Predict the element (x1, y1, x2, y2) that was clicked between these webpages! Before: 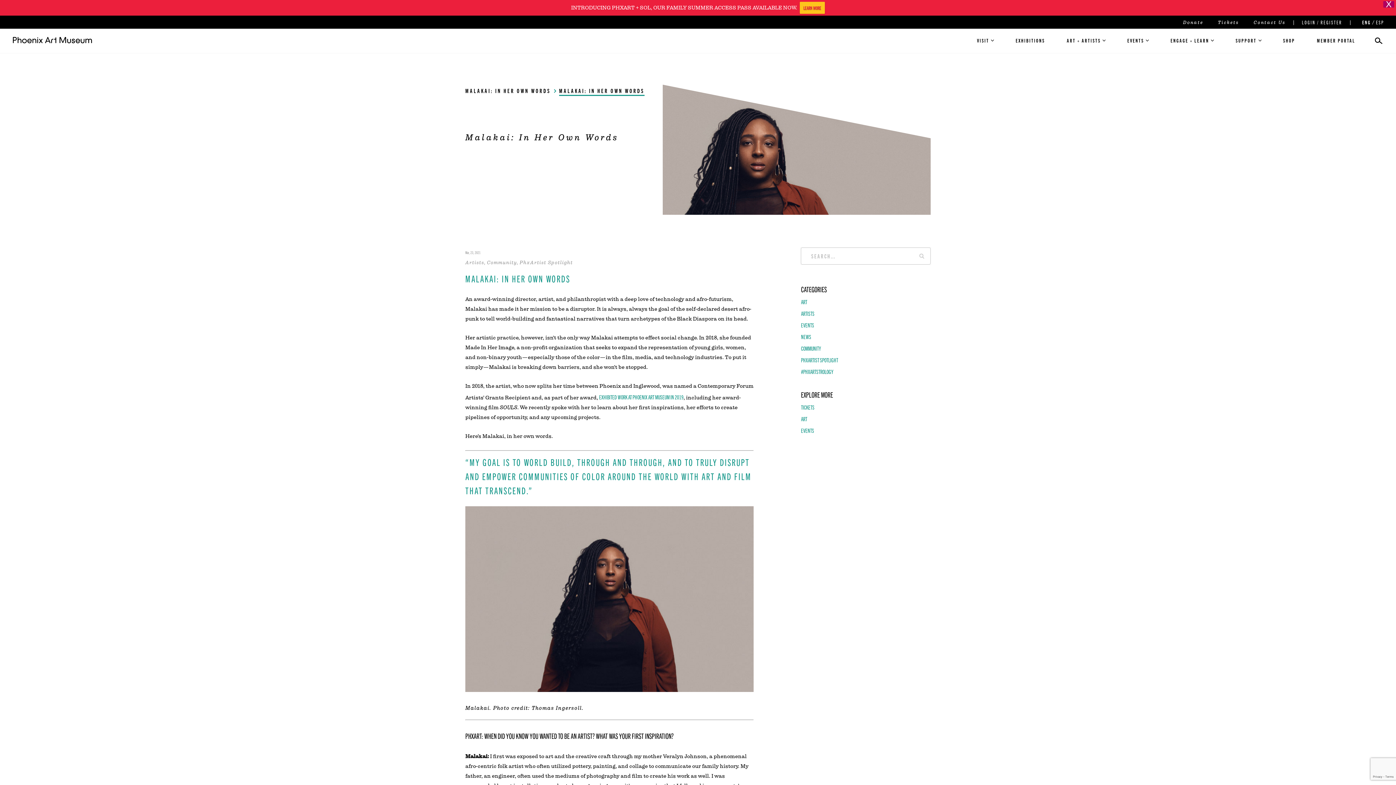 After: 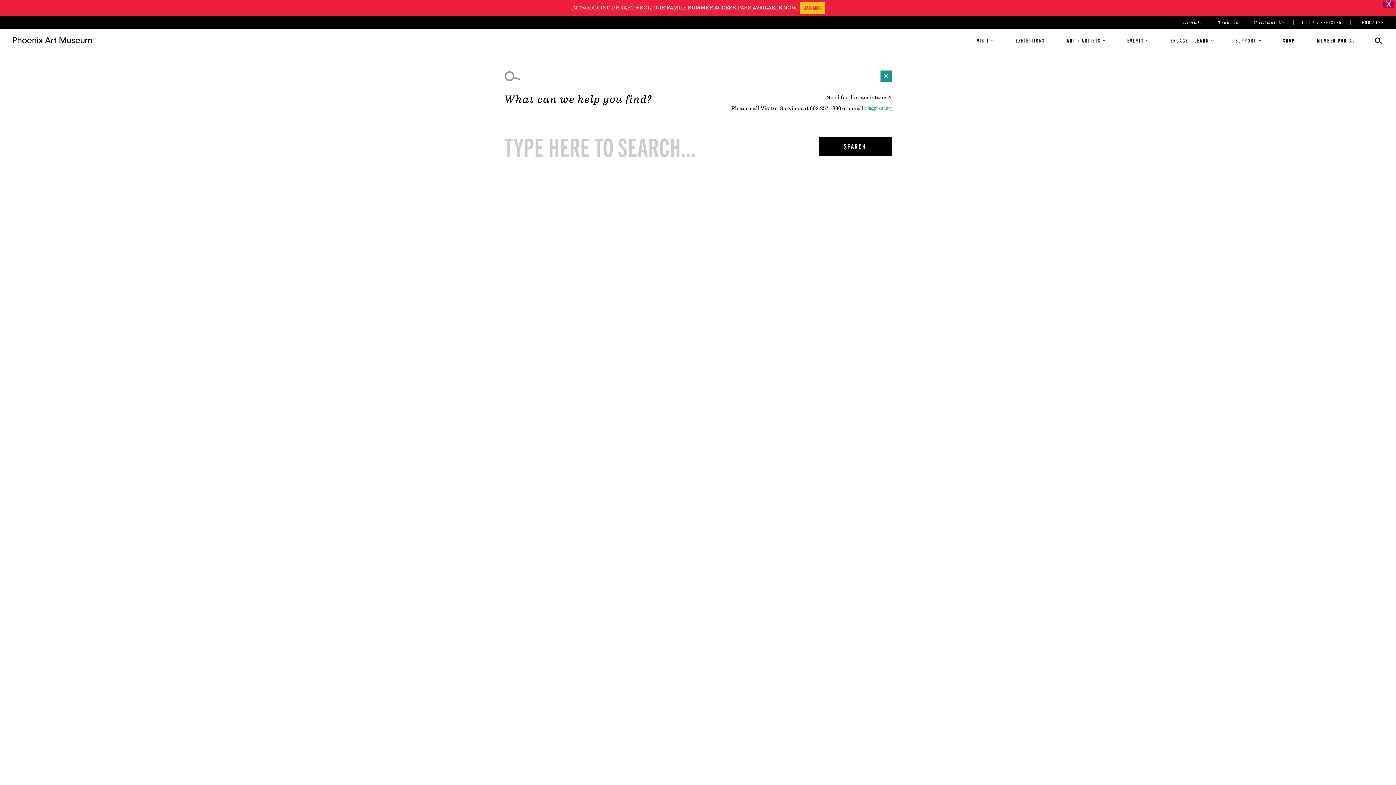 Action: bbox: (1372, 33, 1385, 46)